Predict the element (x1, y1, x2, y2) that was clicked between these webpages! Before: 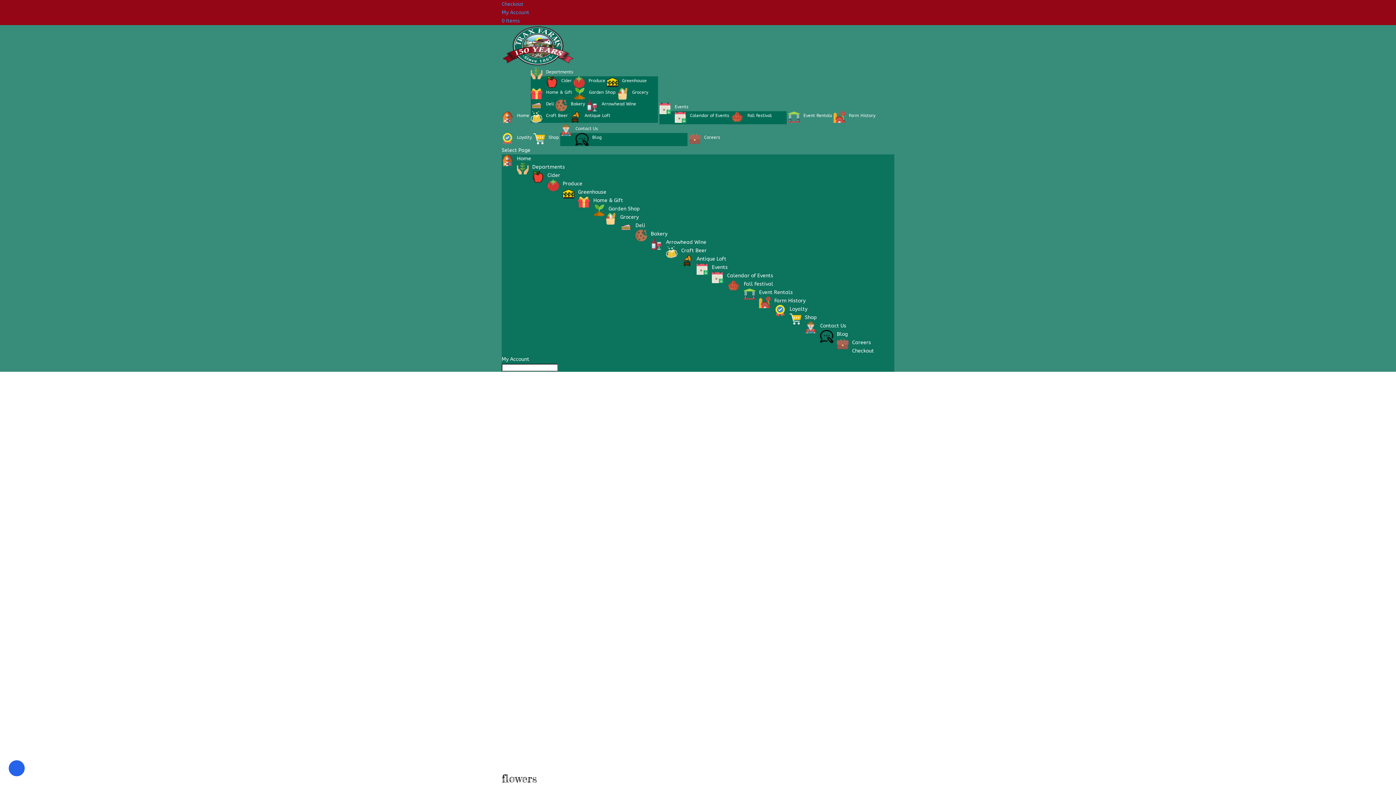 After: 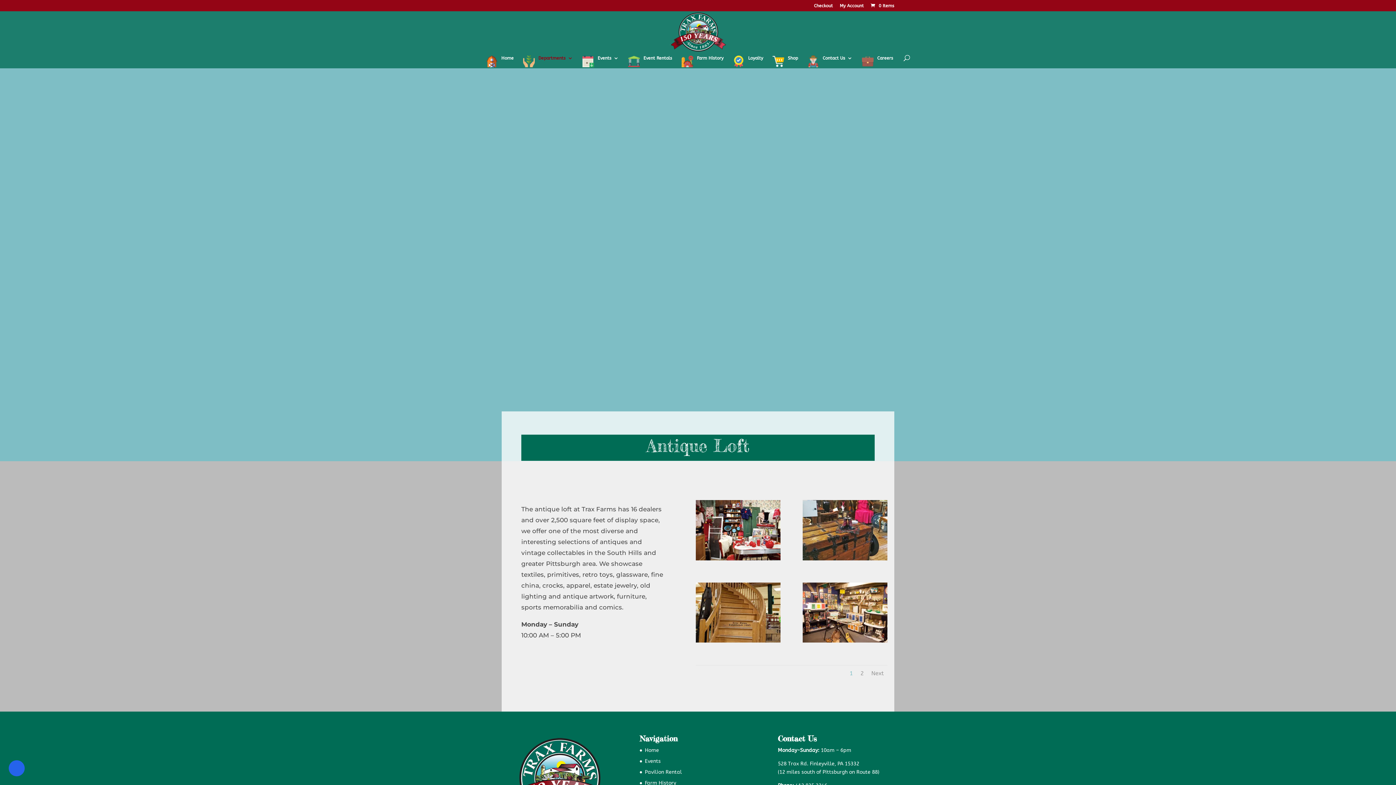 Action: label: Antique Loft bbox: (696, 256, 726, 262)